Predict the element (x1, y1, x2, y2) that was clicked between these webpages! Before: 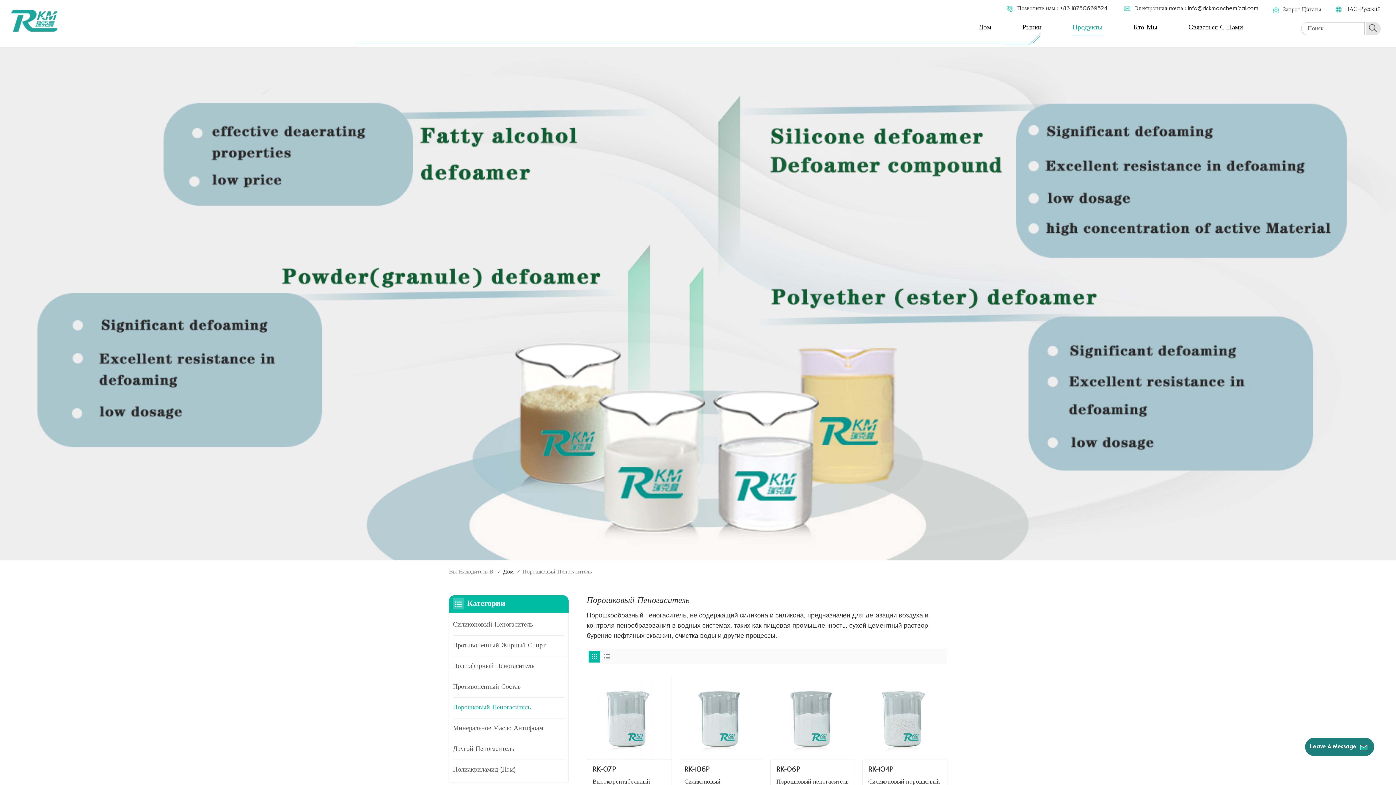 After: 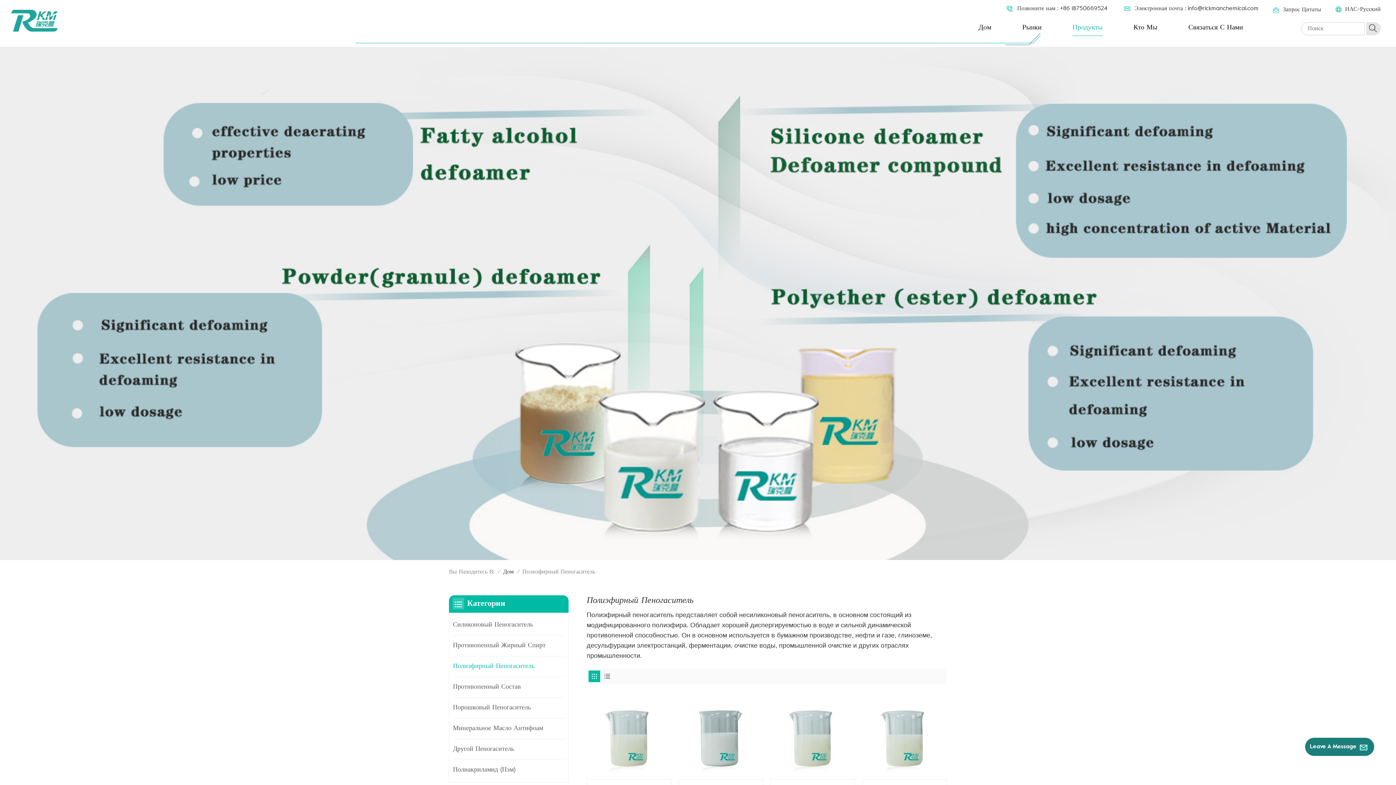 Action: bbox: (453, 658, 545, 675) label: Полиэфирный Пеногаситель